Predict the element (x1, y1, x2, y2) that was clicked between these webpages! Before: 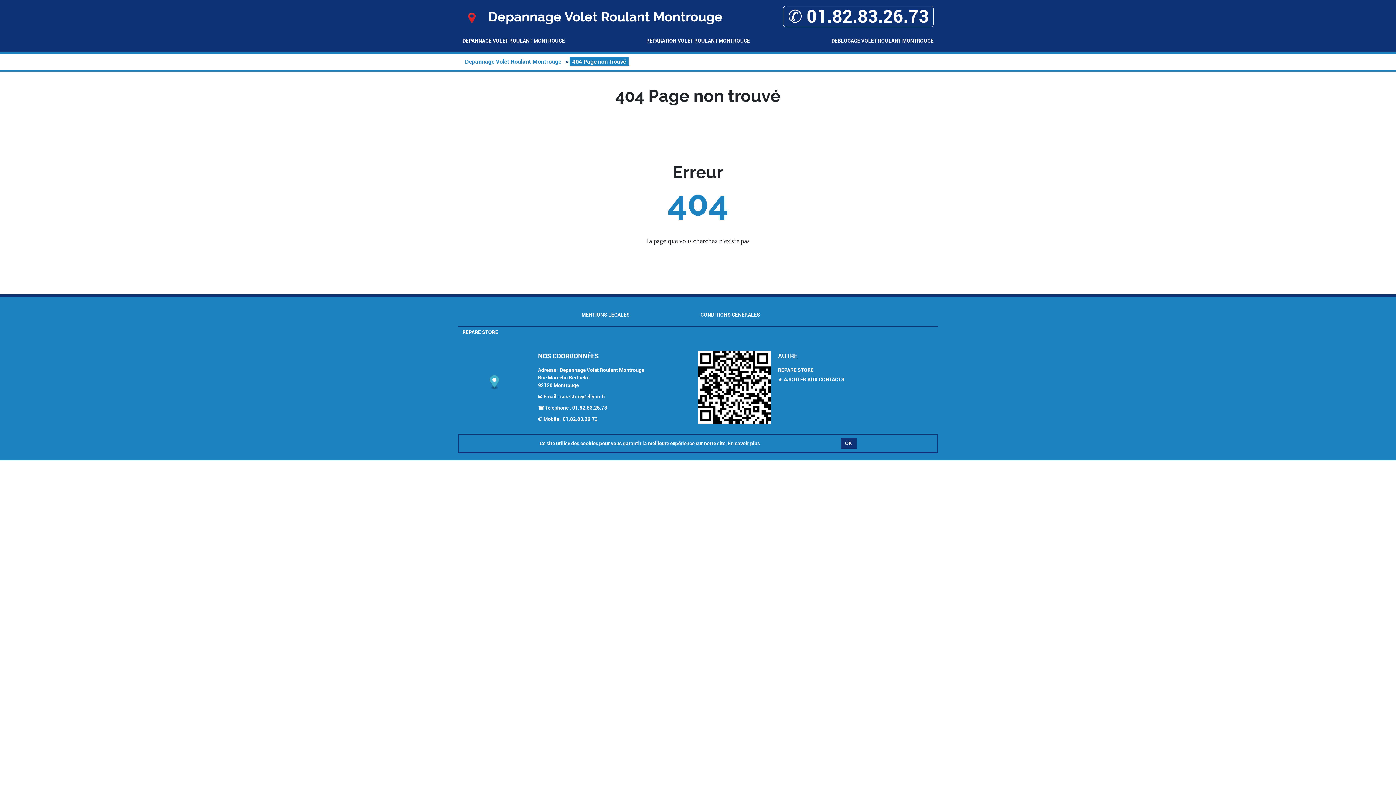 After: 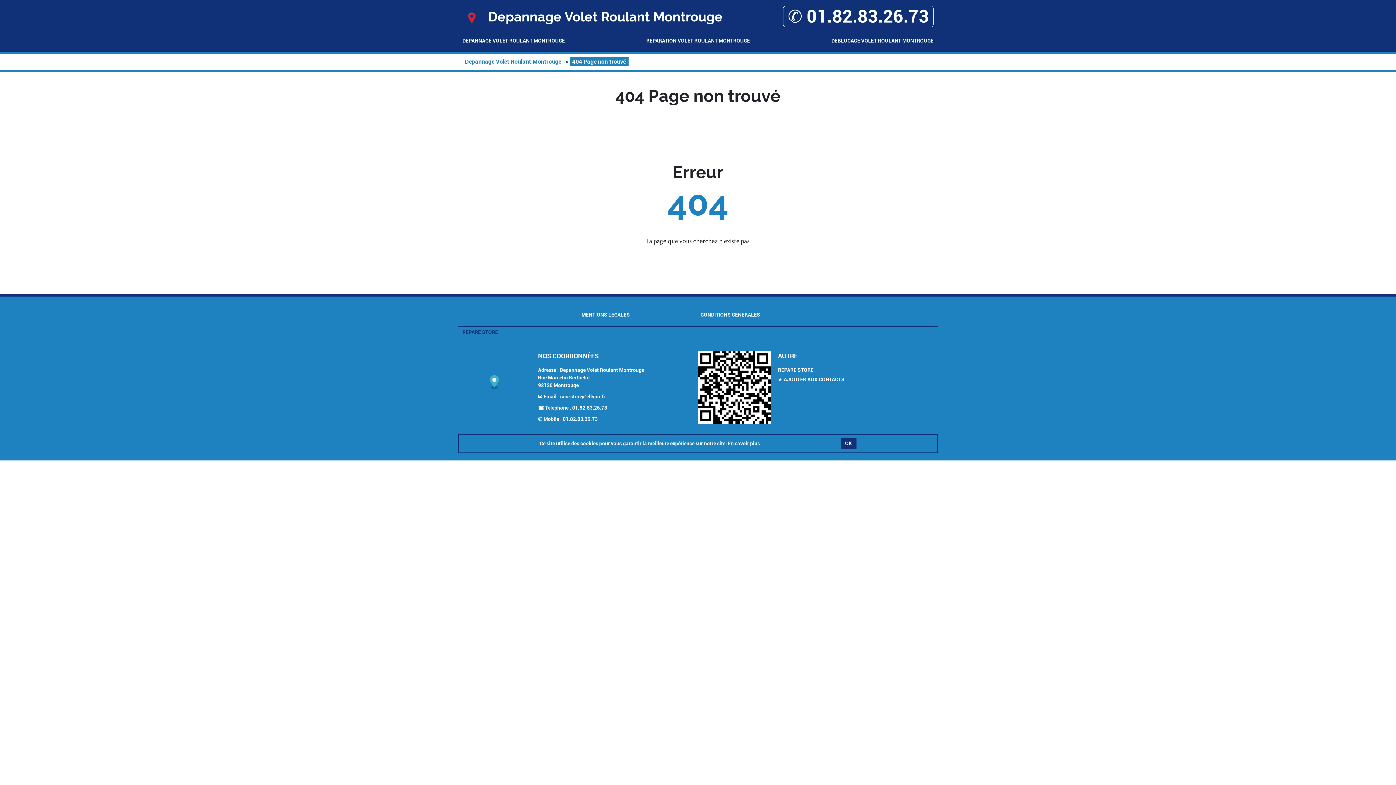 Action: label: REPARE STORE bbox: (462, 329, 498, 335)